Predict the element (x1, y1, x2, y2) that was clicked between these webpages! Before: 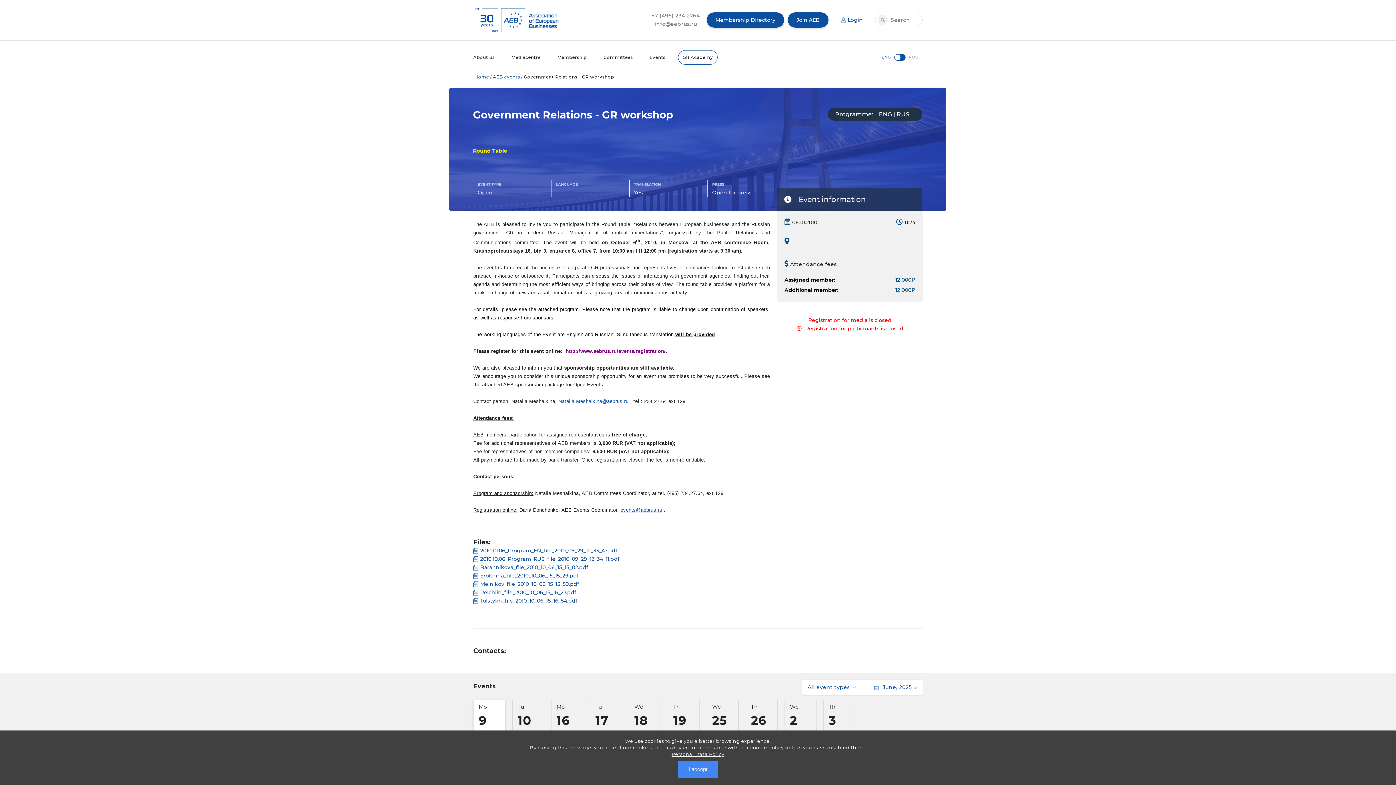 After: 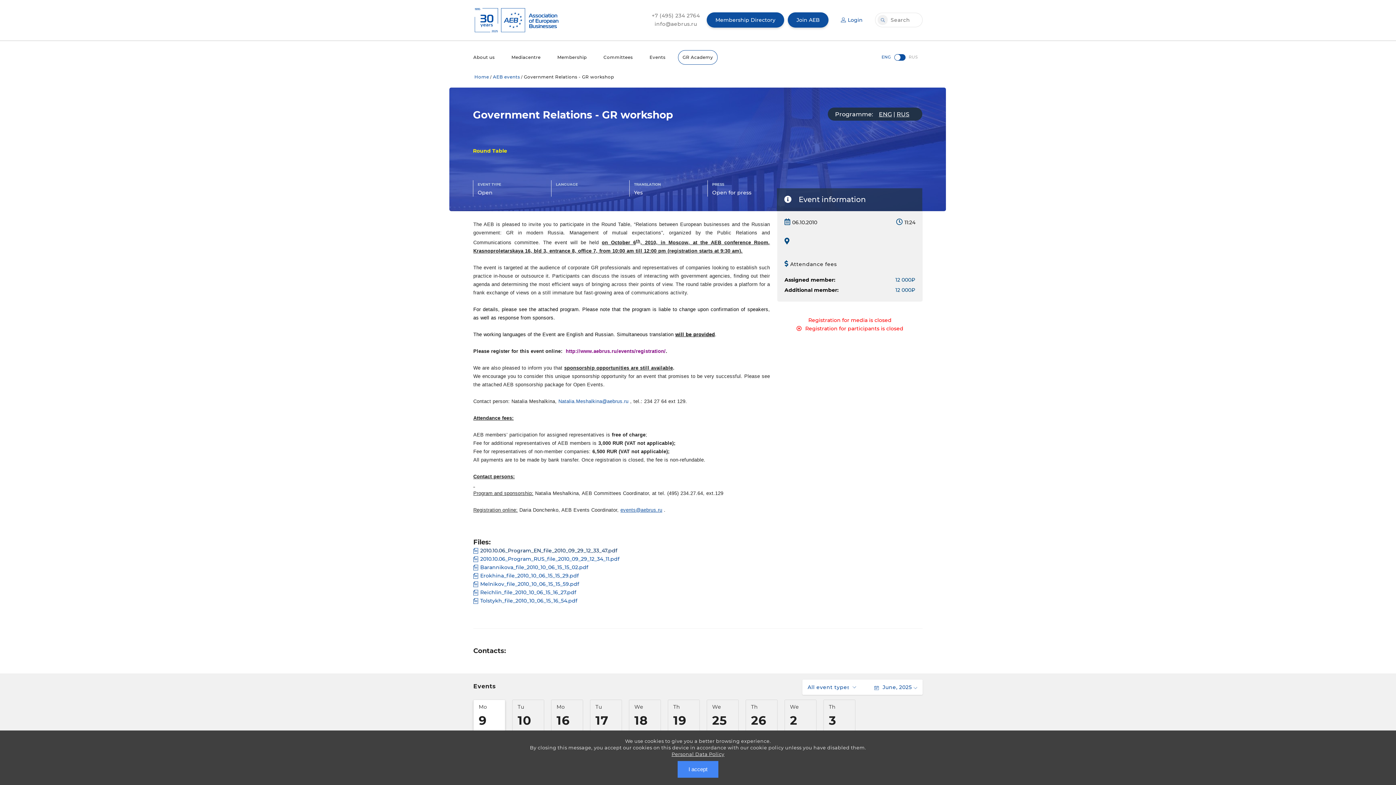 Action: label: 2010.10.06_Program_EN_file_2010_09_29_12_33_47.pdf bbox: (473, 547, 617, 554)